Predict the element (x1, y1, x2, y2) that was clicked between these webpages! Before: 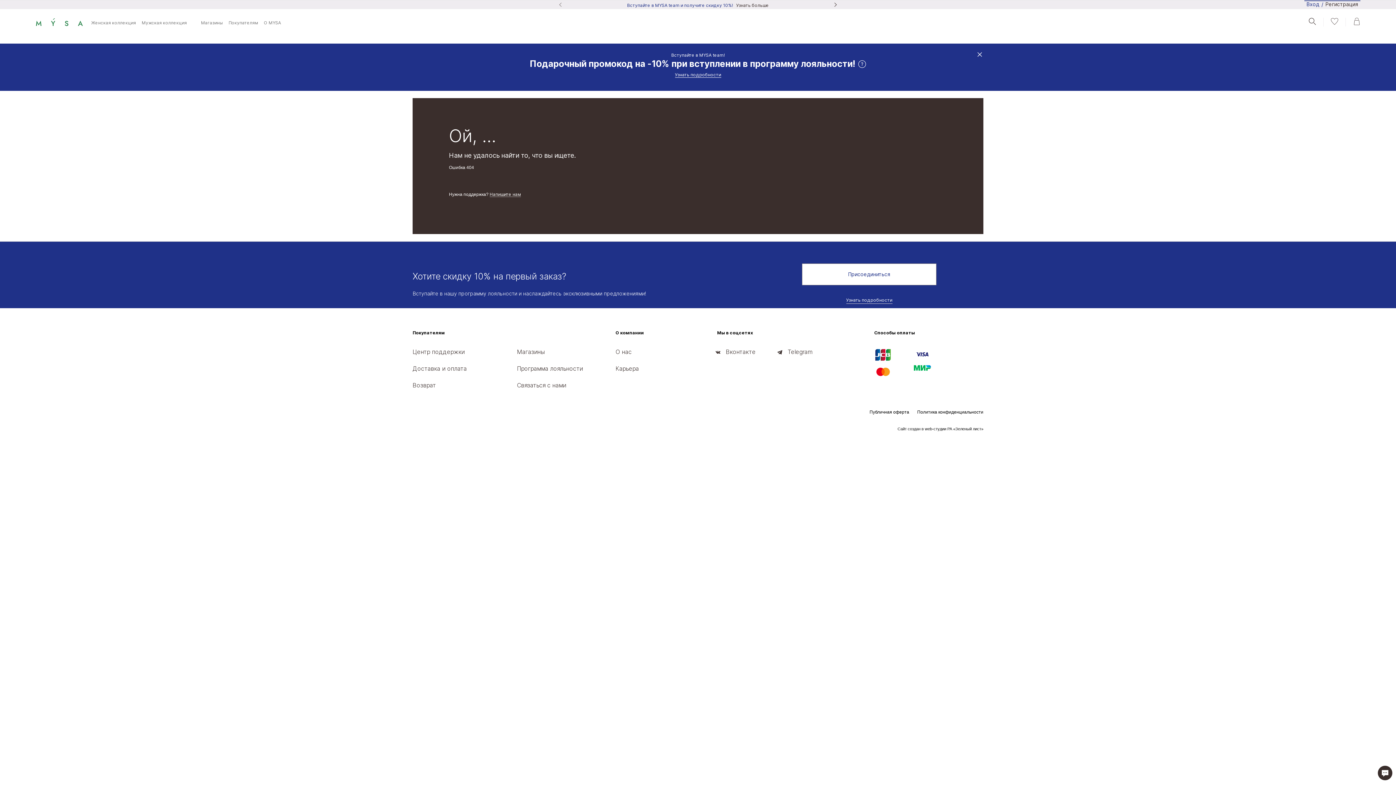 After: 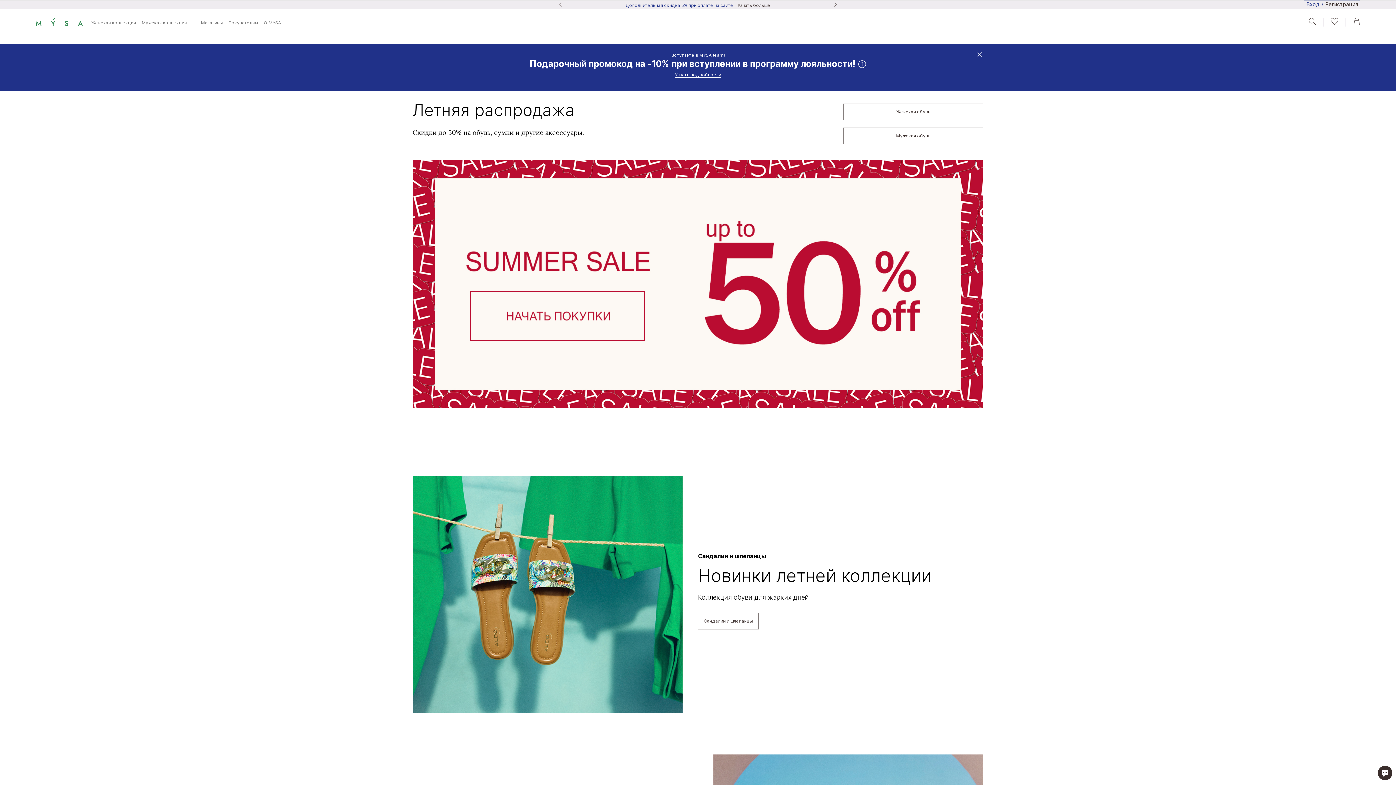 Action: bbox: (35, 18, 88, 27)